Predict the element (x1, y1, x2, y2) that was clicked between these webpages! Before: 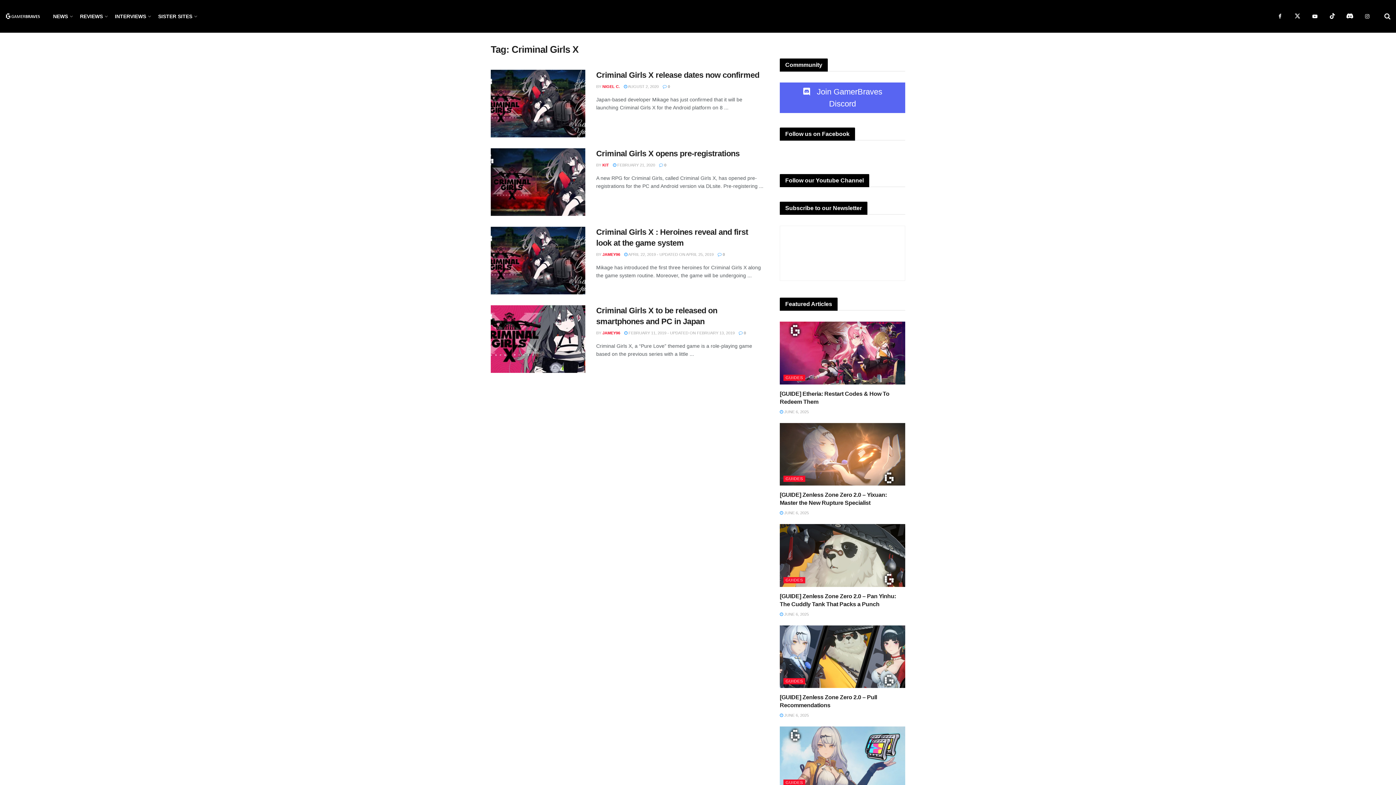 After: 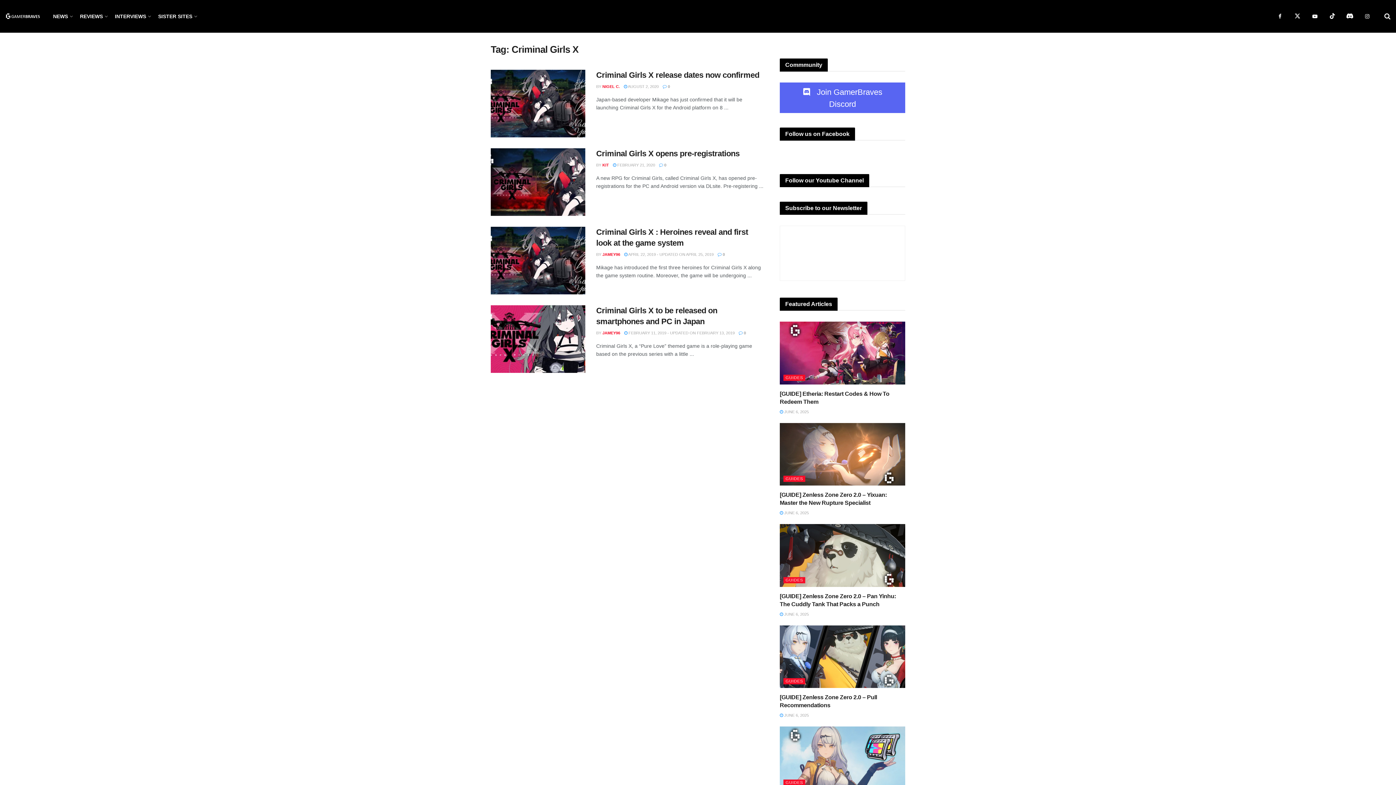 Action: label:  Join GamerBraves Discord bbox: (780, 82, 905, 113)